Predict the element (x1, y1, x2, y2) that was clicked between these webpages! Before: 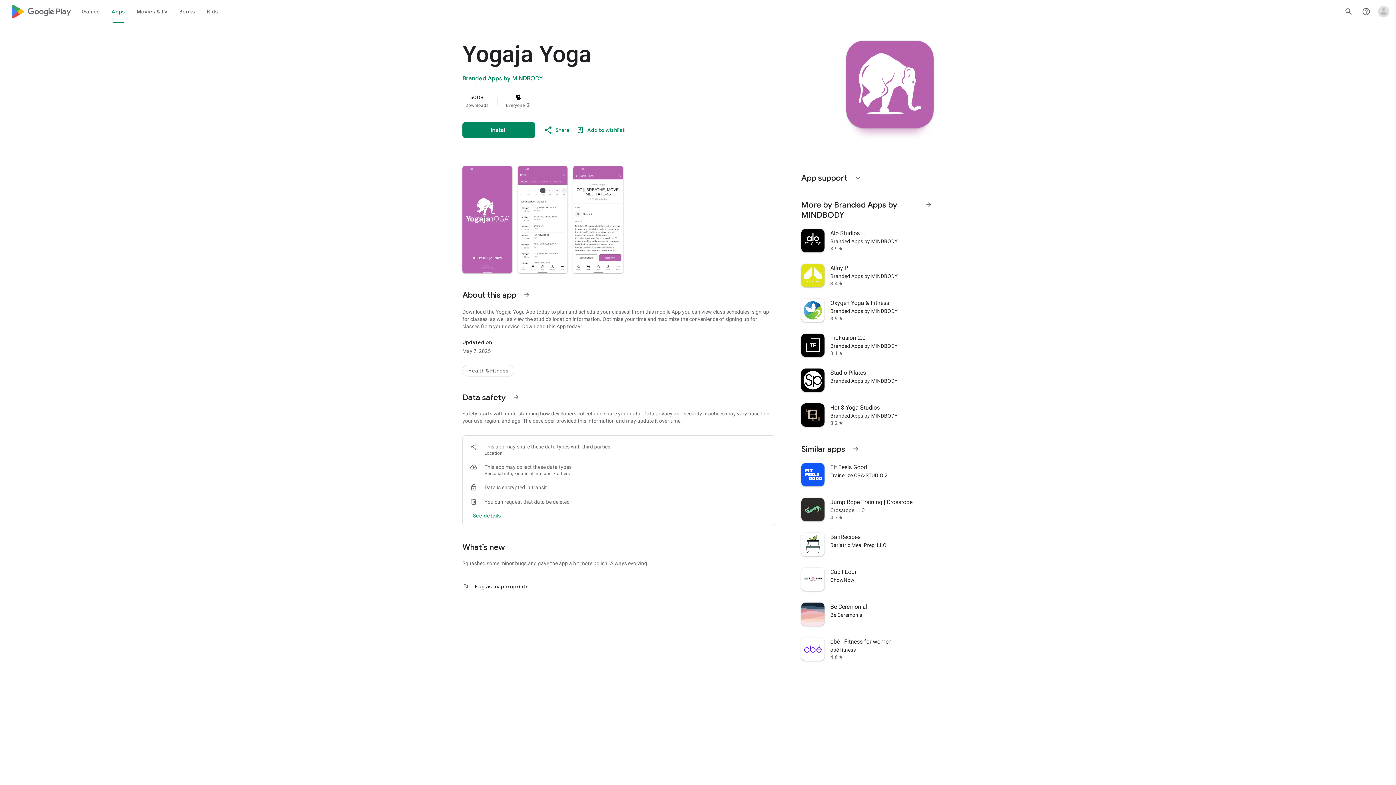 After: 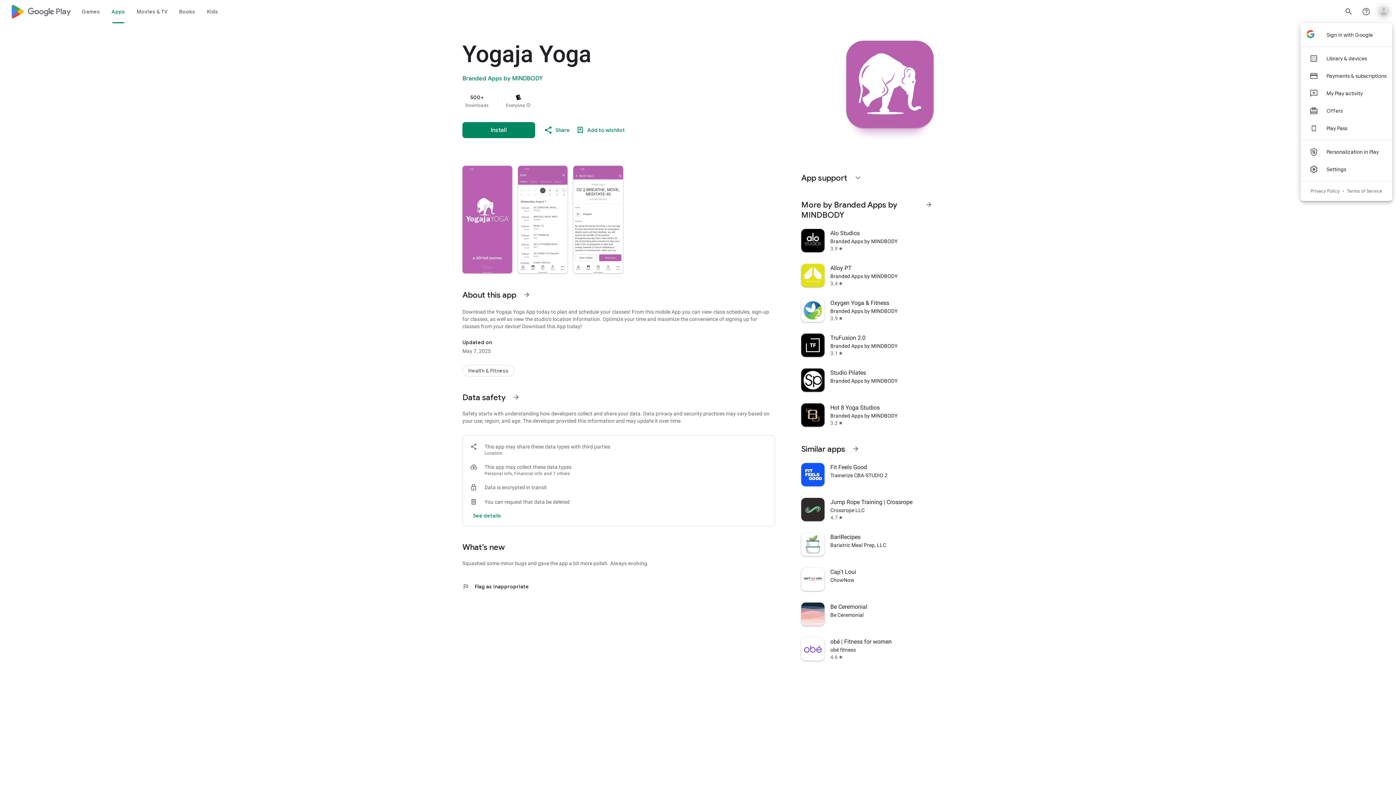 Action: bbox: (1375, 2, 1392, 20) label: Open account menu